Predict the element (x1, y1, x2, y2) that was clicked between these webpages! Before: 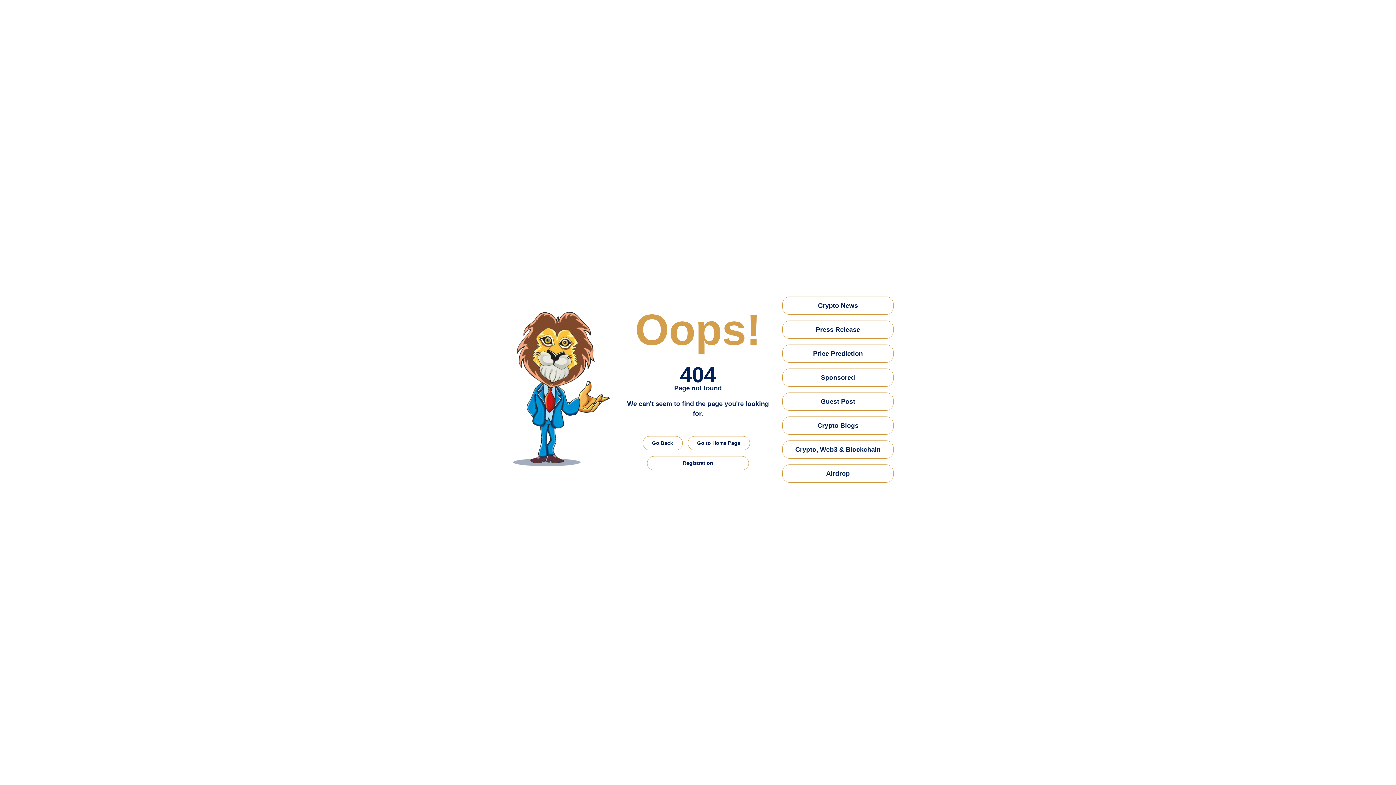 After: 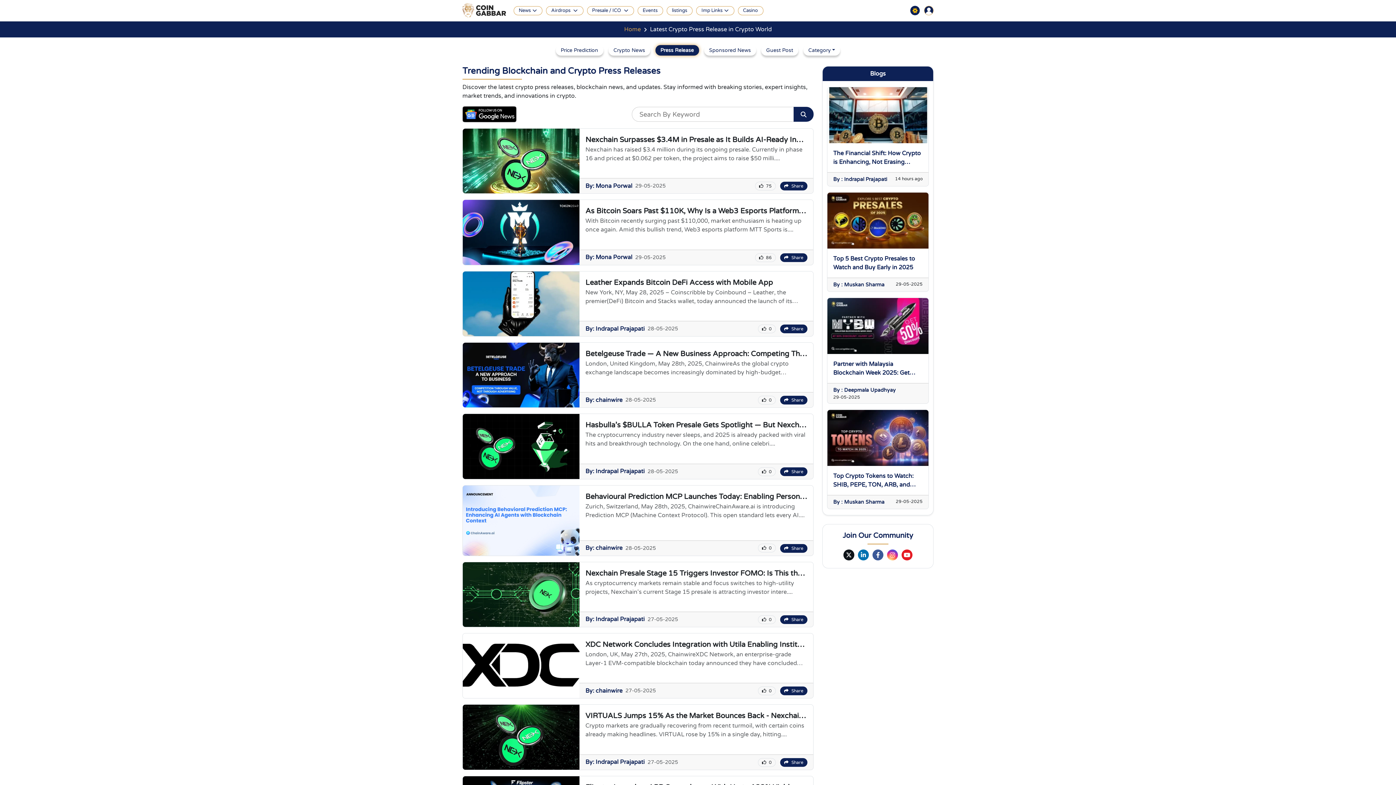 Action: bbox: (782, 320, 893, 338) label: Press Release